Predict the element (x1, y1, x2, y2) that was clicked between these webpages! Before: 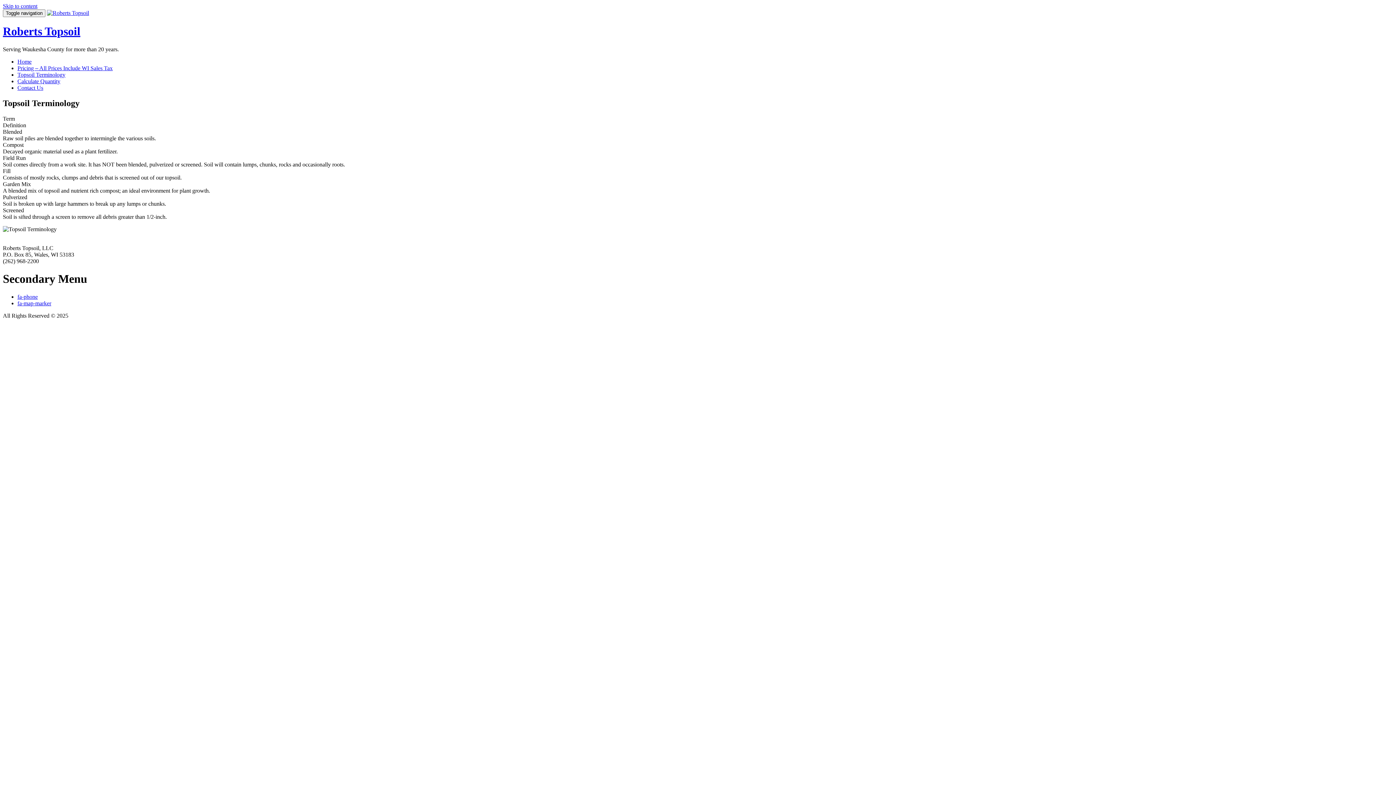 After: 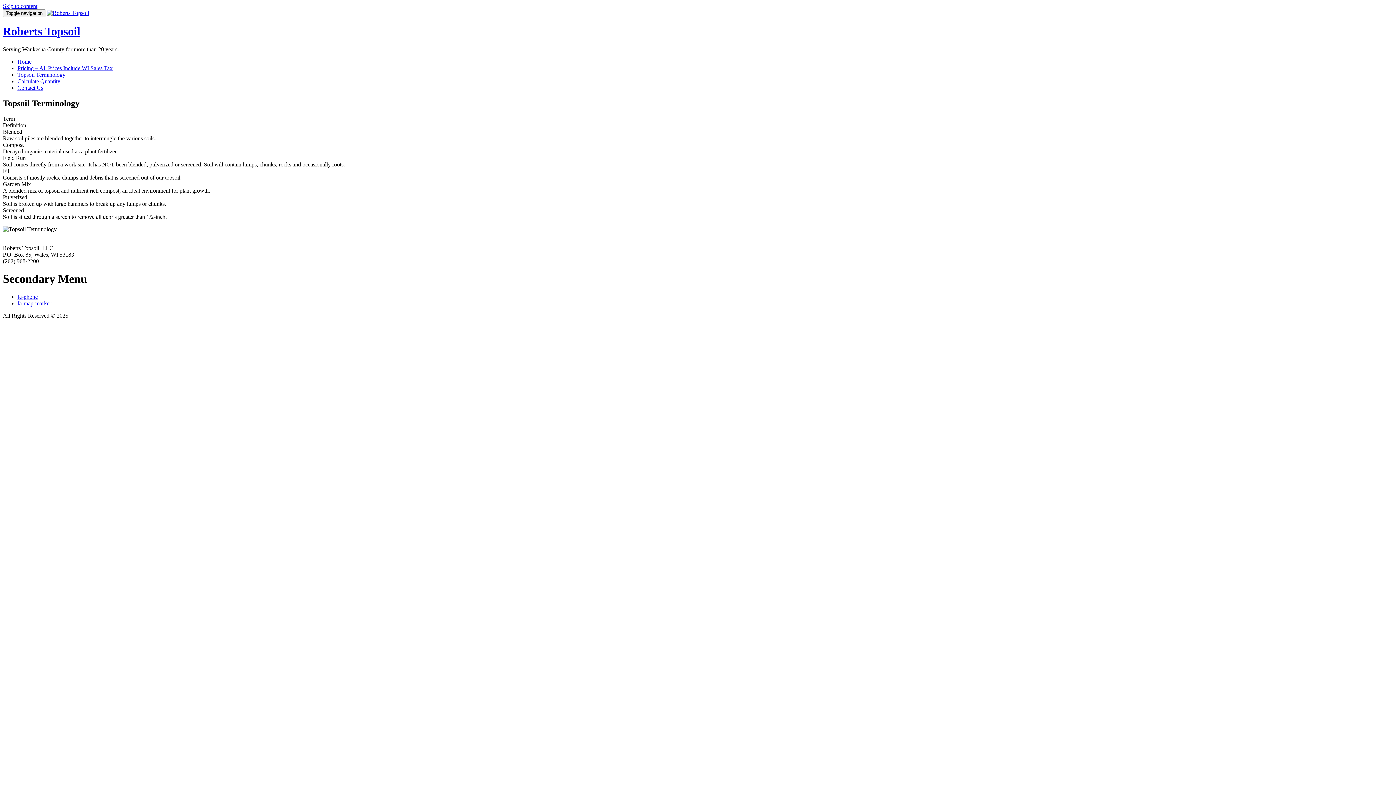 Action: label: Skip to content bbox: (2, 2, 37, 9)